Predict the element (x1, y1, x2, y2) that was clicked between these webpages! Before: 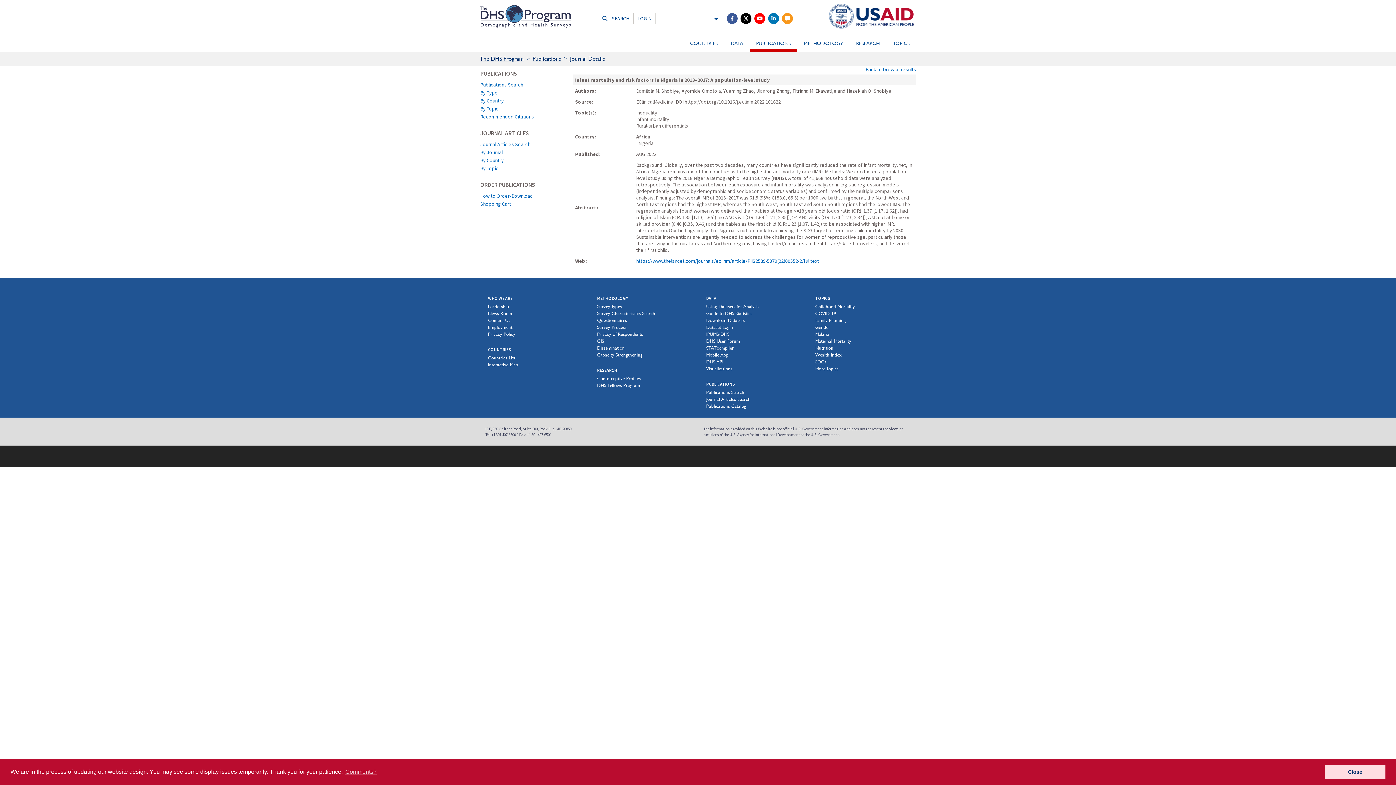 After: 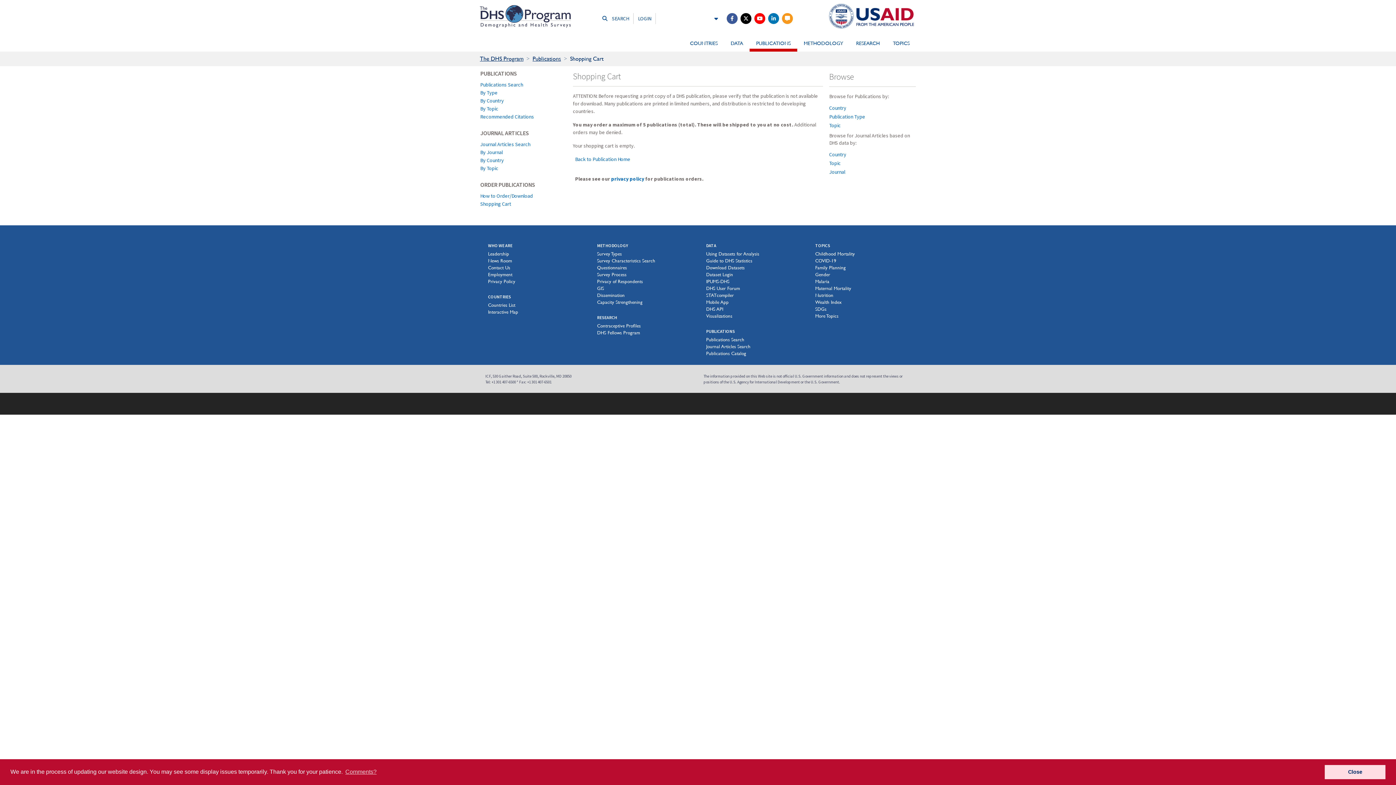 Action: bbox: (480, 200, 566, 207) label: Shopping Cart